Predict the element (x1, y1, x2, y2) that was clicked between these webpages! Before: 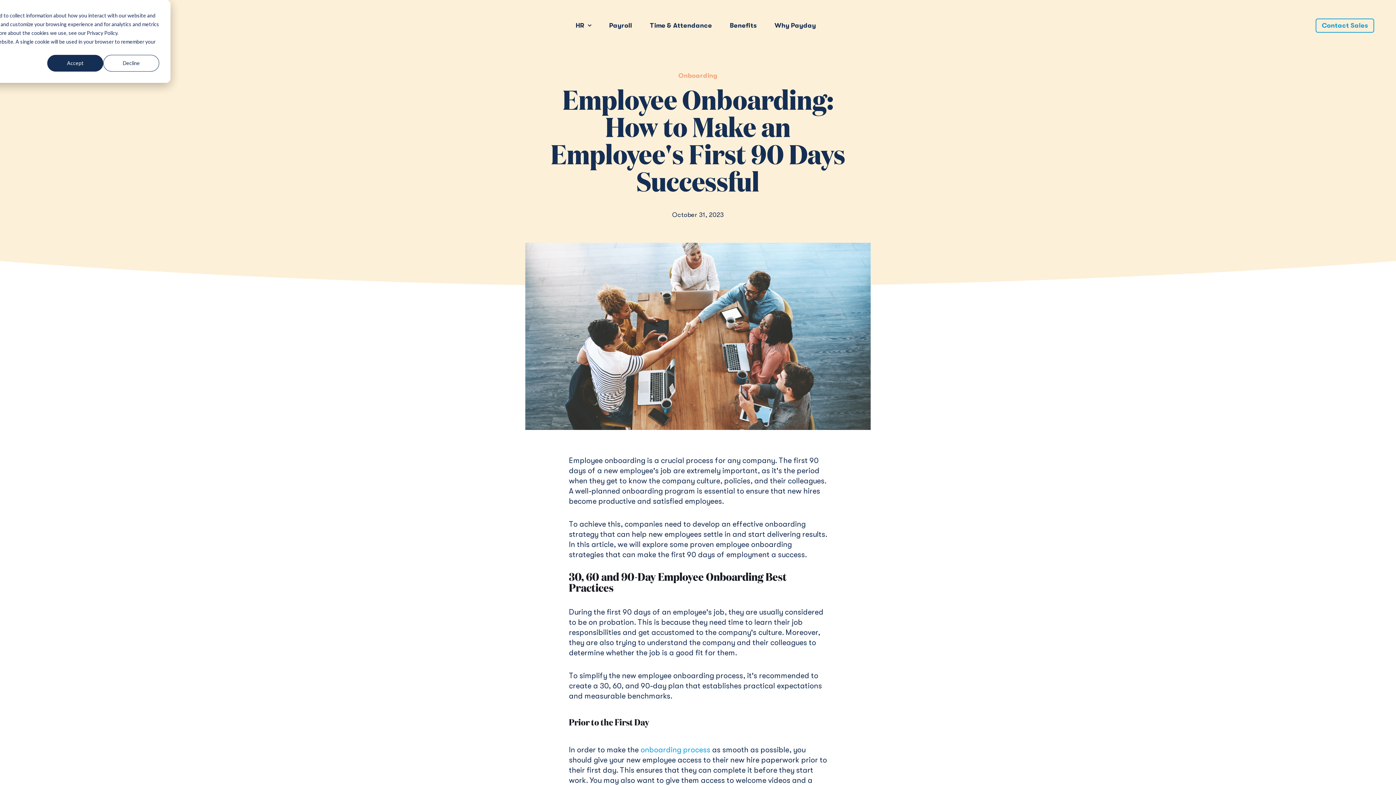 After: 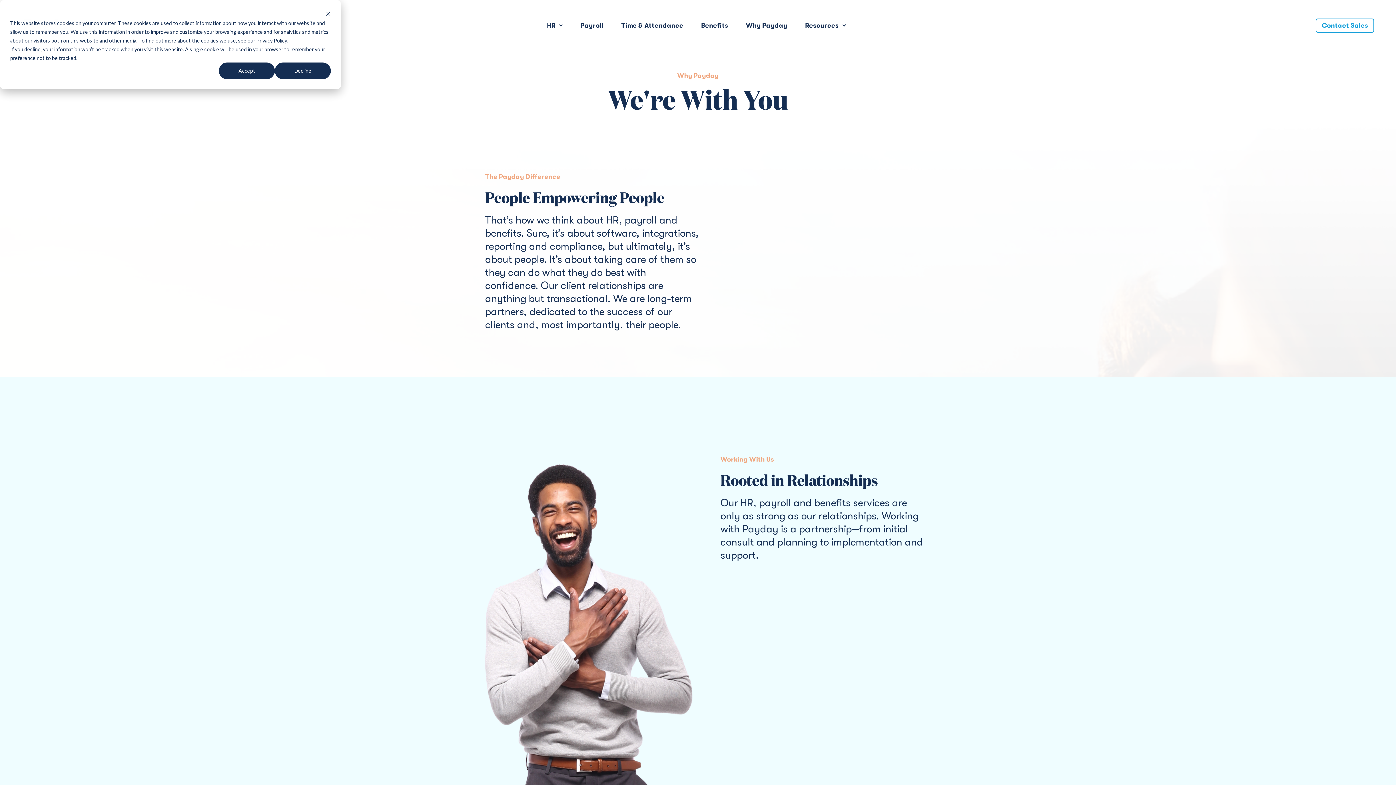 Action: bbox: (766, 12, 824, 38) label: Why Payday